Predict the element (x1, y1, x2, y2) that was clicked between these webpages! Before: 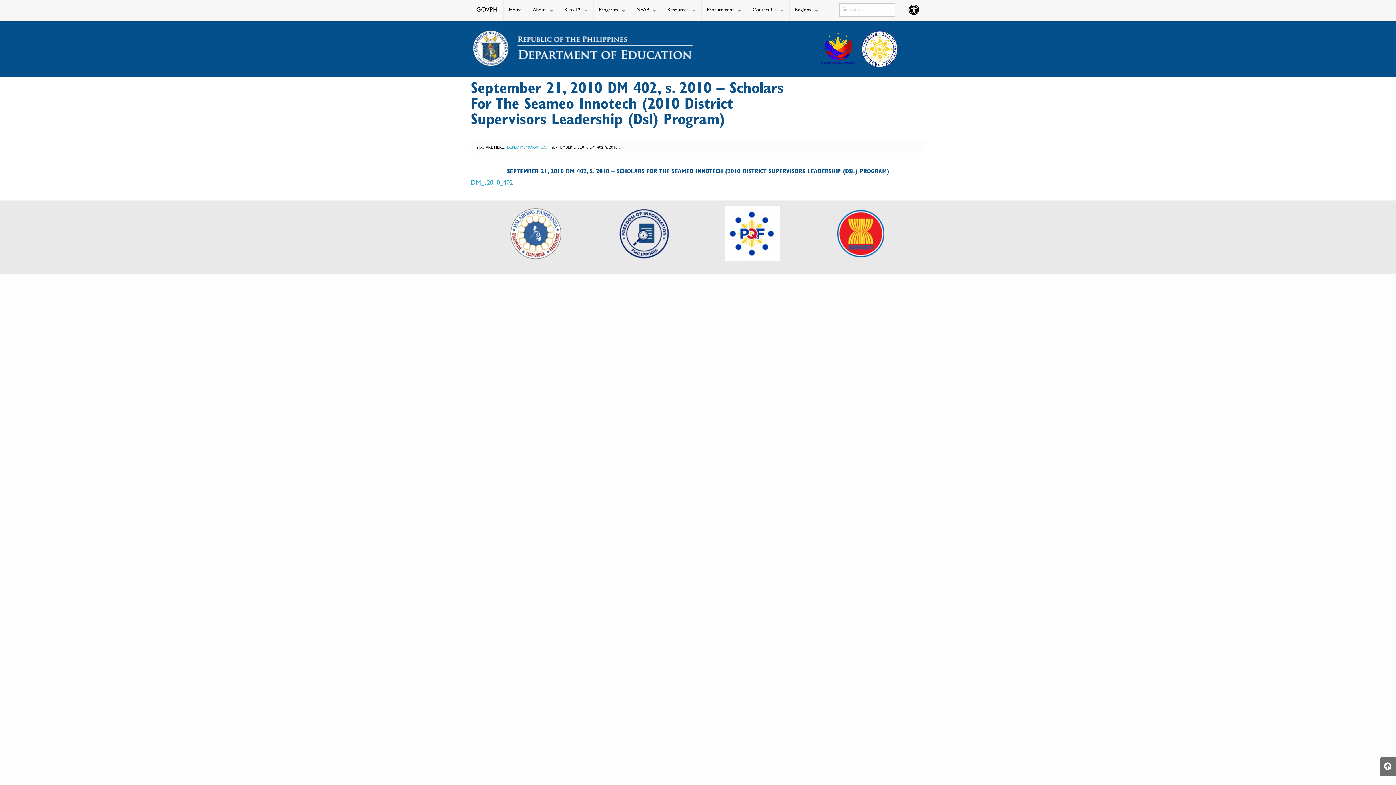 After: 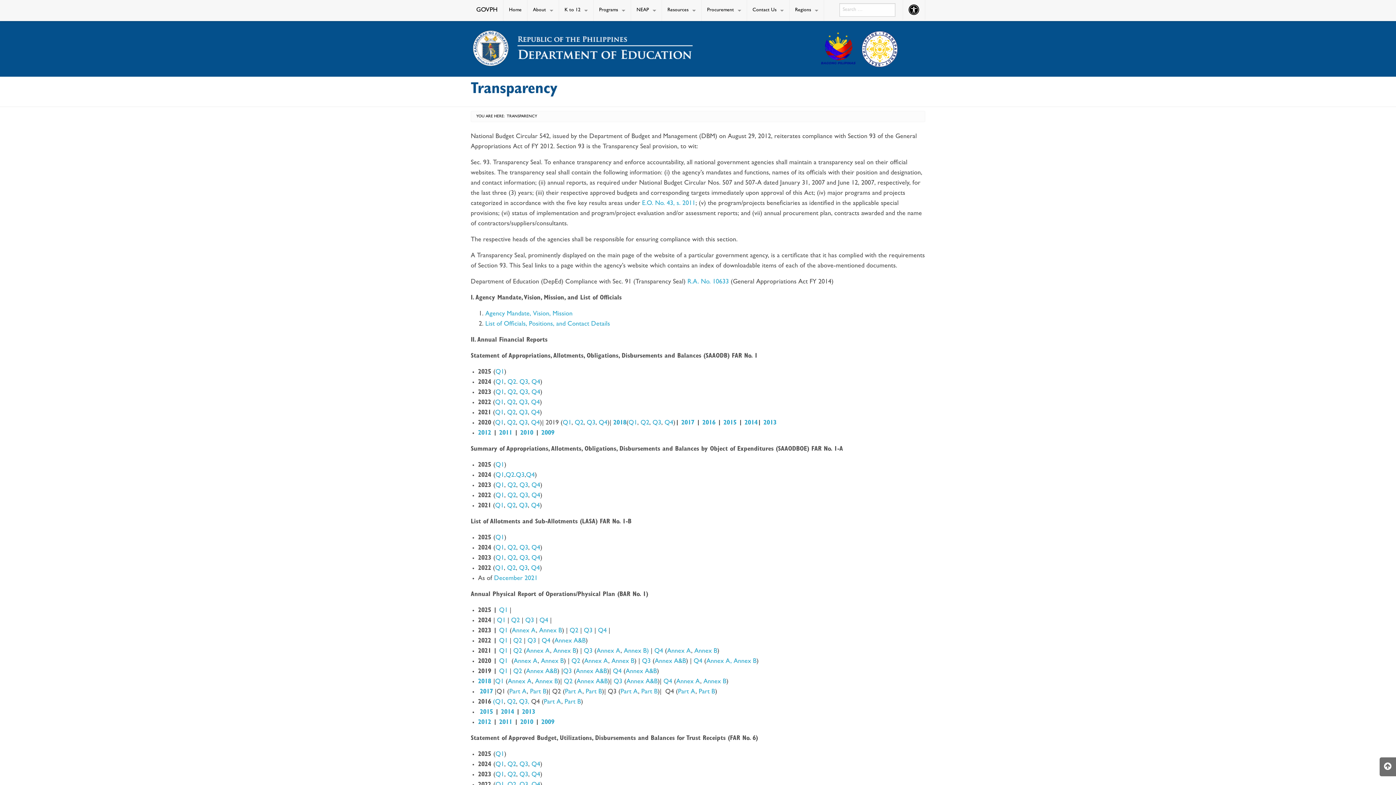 Action: bbox: (858, 46, 898, 52)